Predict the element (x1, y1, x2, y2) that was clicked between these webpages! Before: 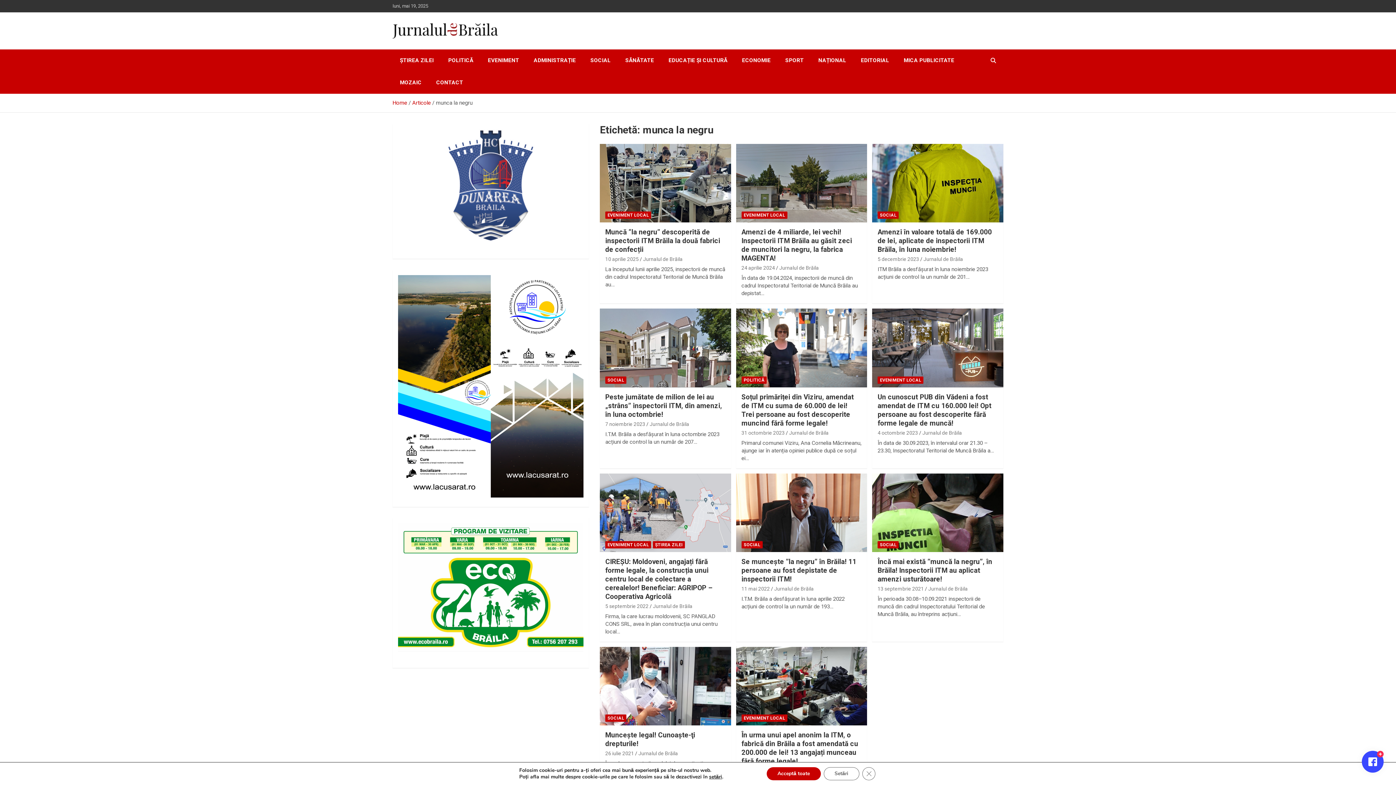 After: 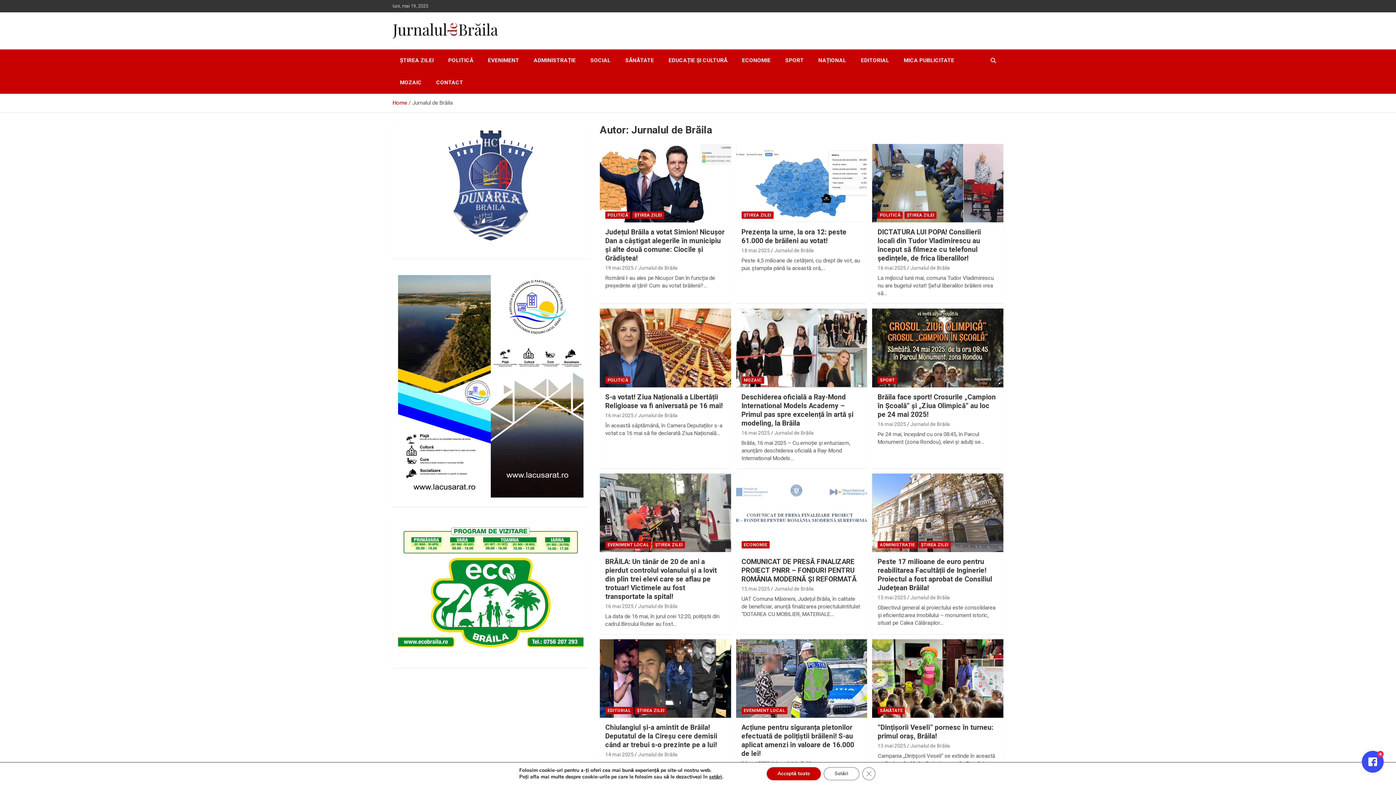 Action: label: Jurnalul de Brăila bbox: (643, 256, 682, 262)